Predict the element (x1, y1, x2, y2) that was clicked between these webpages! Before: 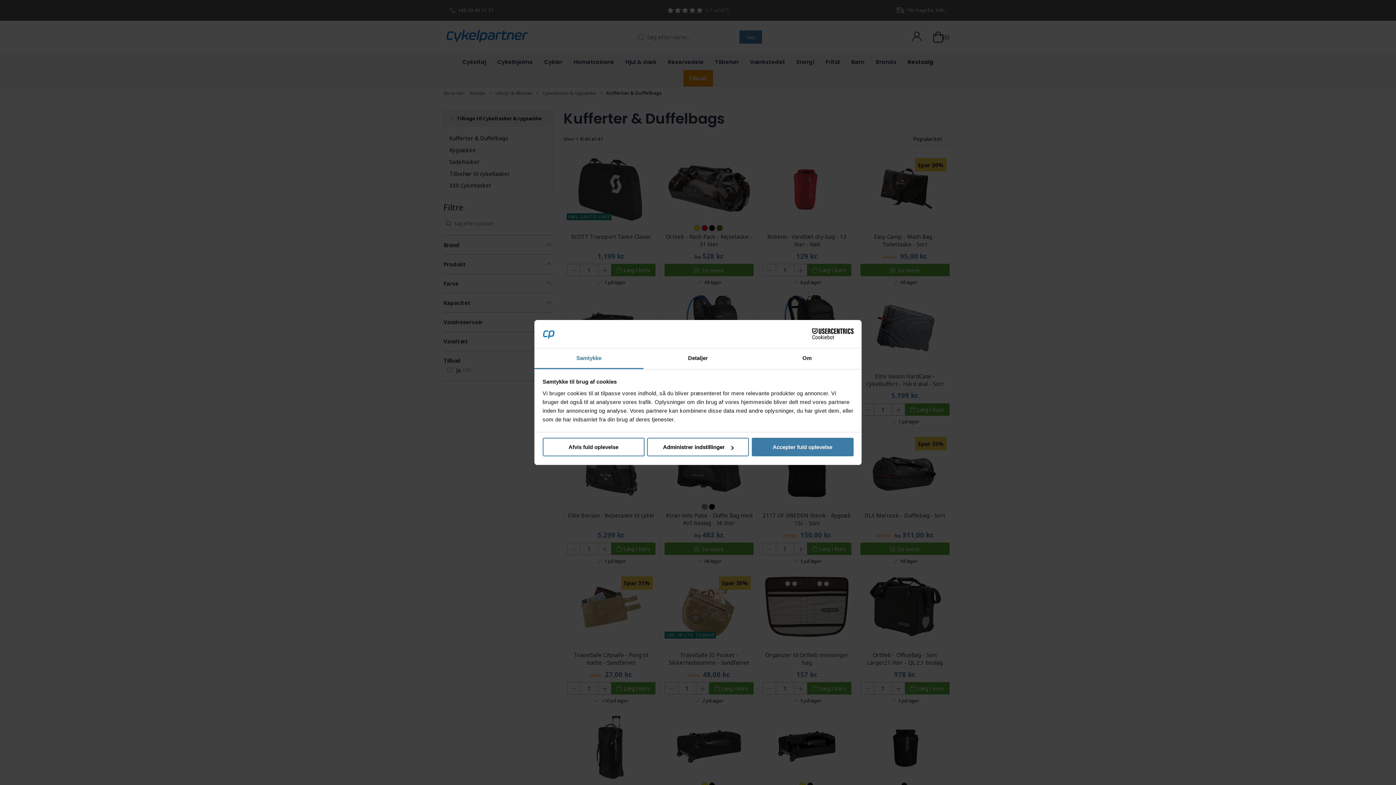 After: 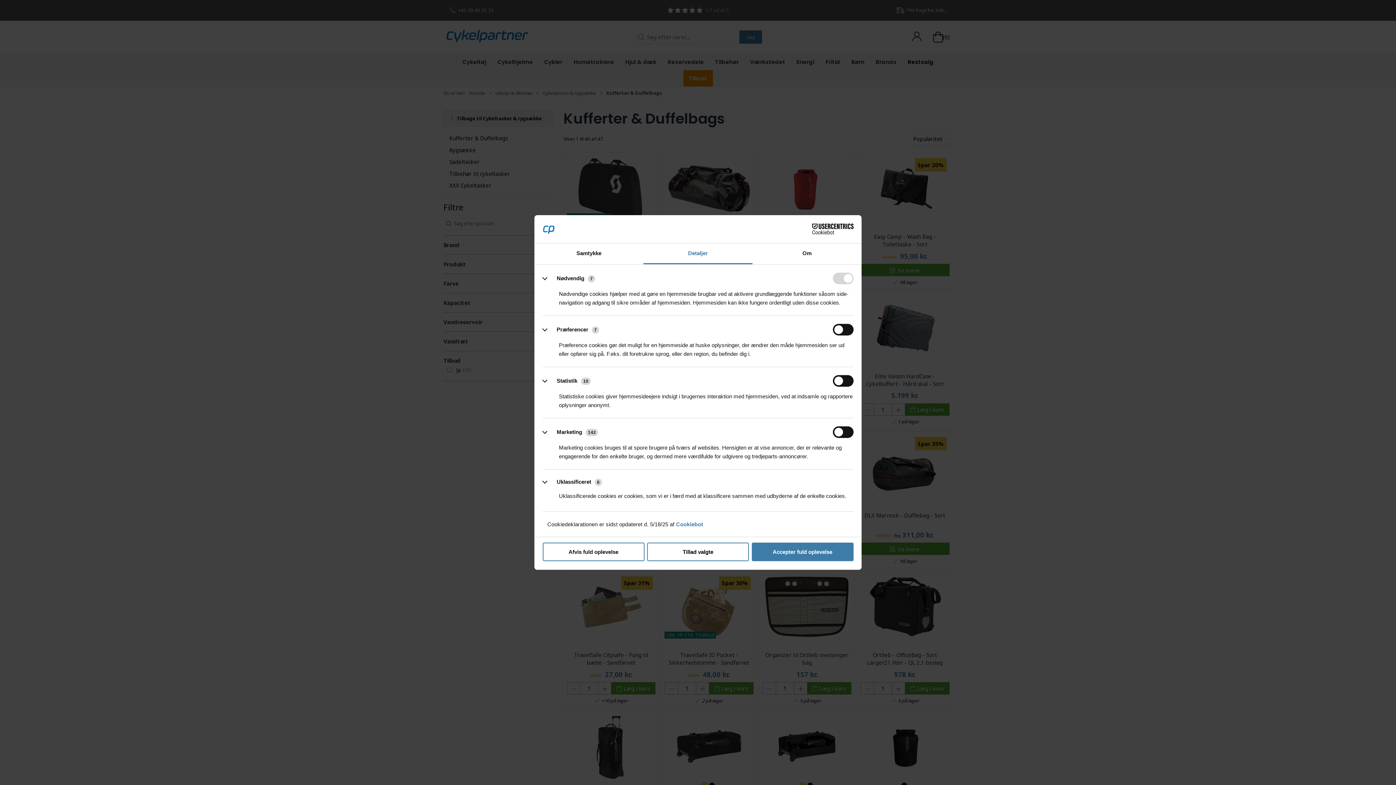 Action: bbox: (647, 438, 749, 456) label: Administrer indstillinger